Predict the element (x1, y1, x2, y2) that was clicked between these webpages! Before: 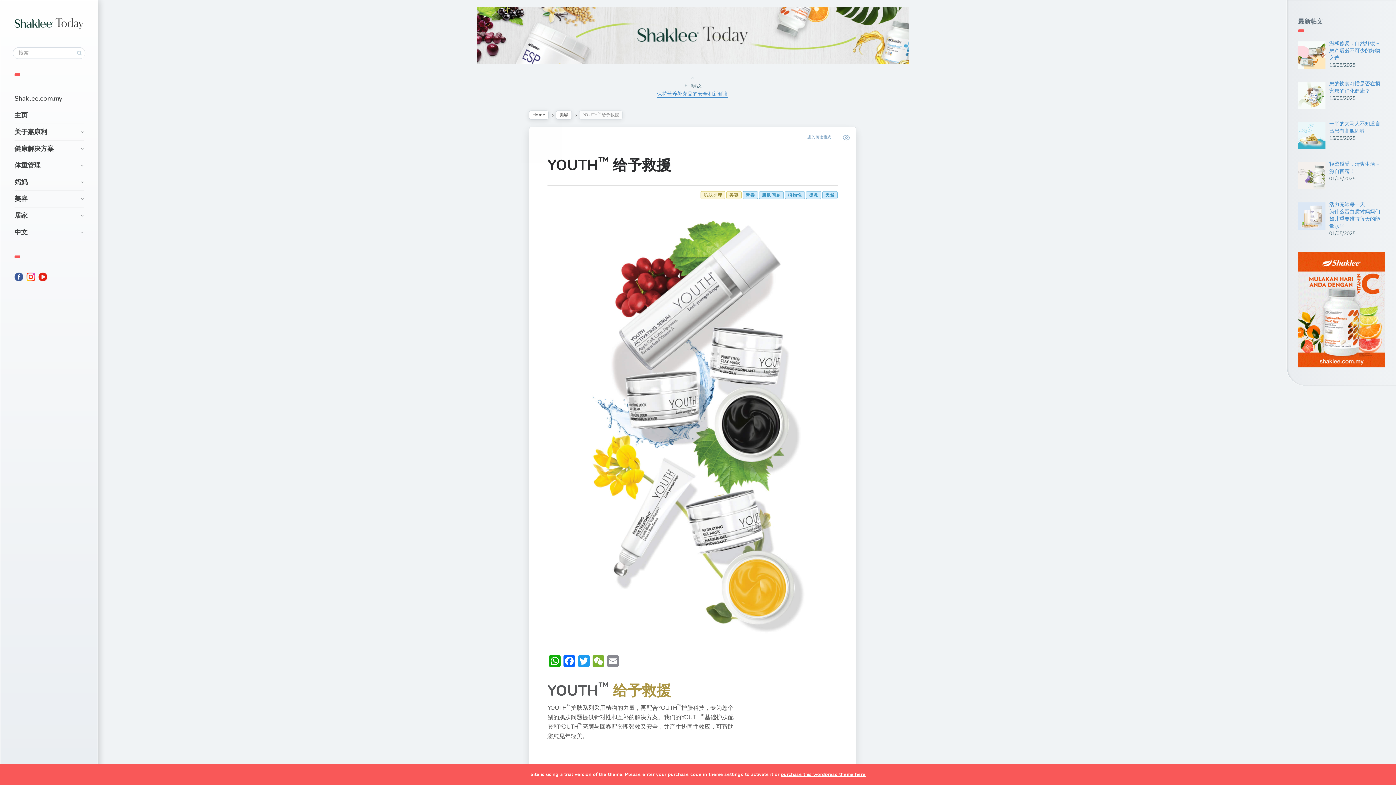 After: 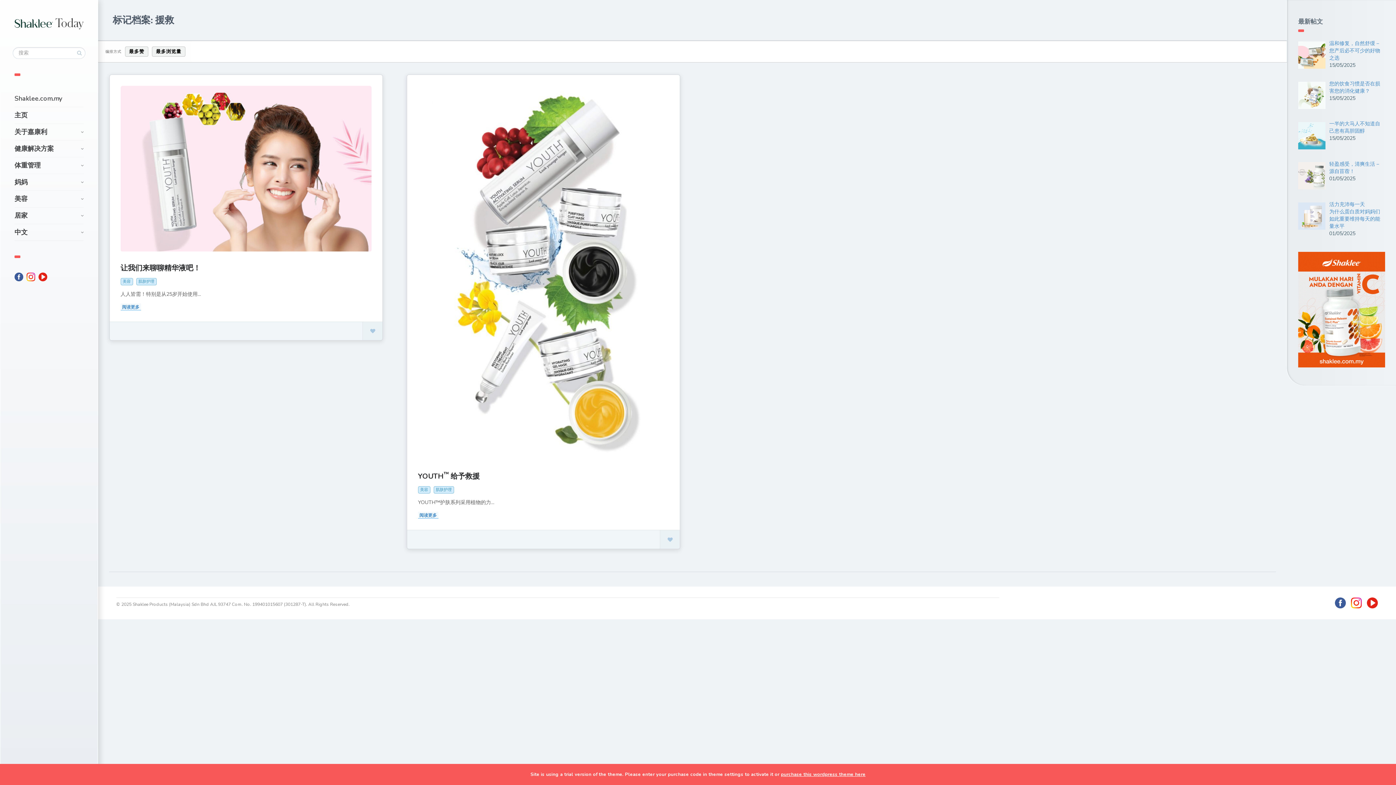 Action: bbox: (806, 191, 821, 199) label: 援救